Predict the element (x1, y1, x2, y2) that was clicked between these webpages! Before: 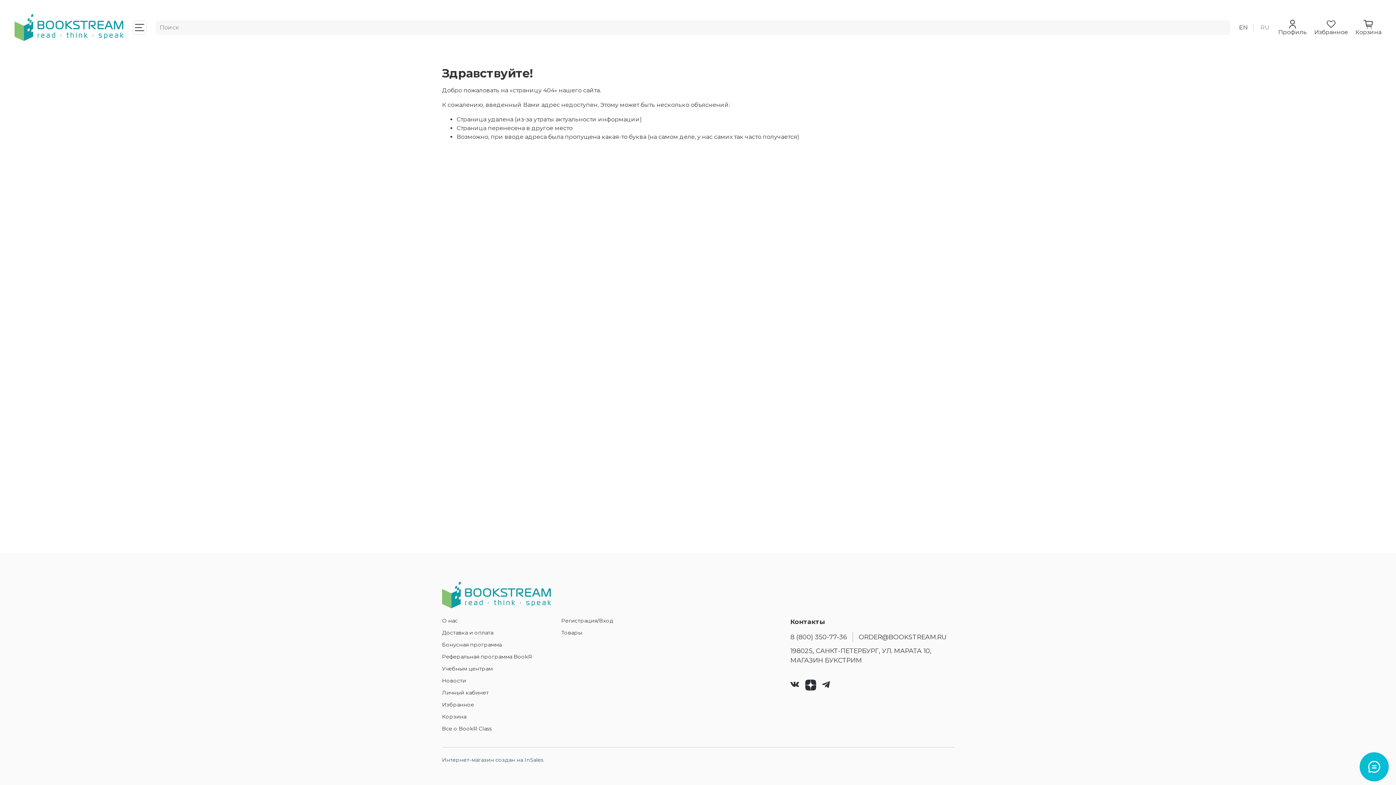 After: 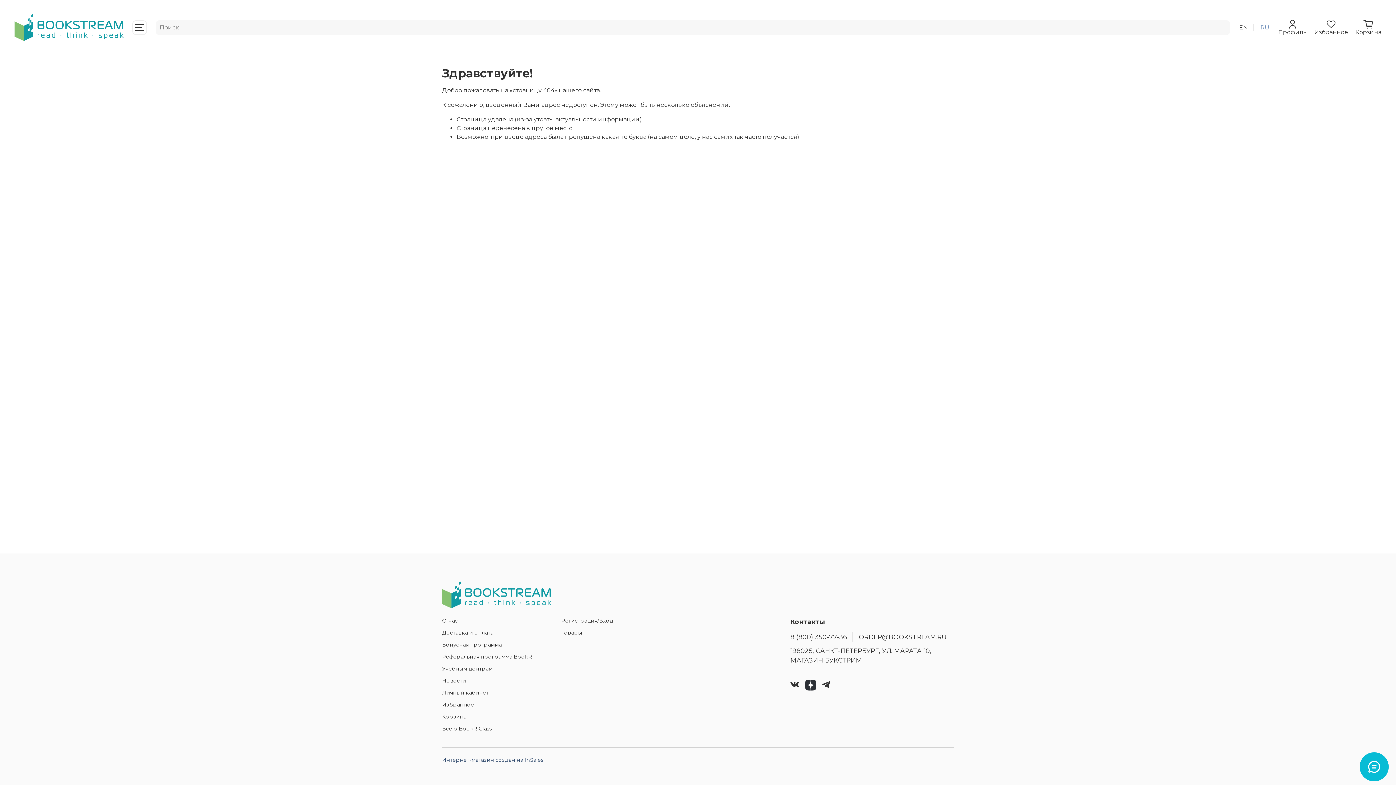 Action: bbox: (790, 680, 799, 691)